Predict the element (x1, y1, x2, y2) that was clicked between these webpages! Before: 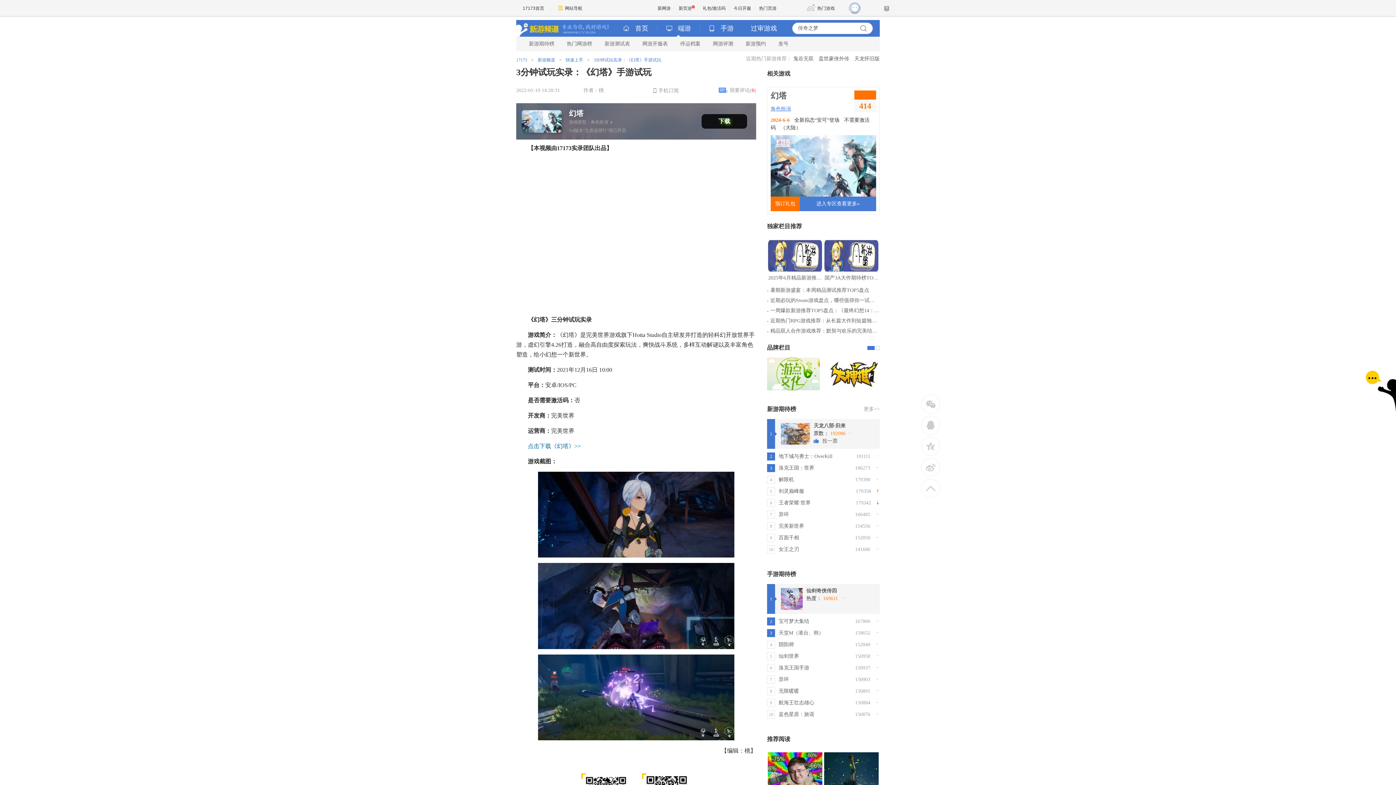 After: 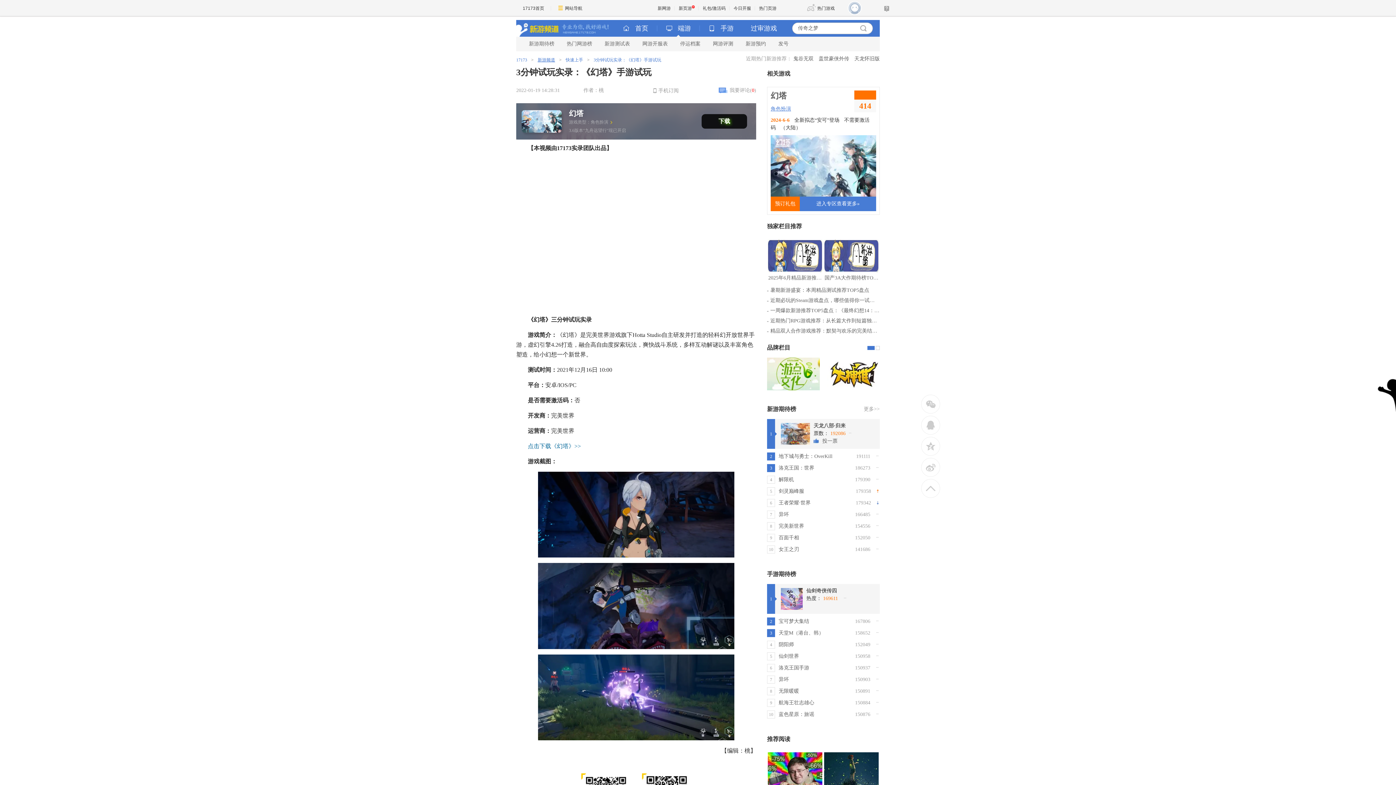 Action: bbox: (537, 57, 555, 62) label: 新游频道